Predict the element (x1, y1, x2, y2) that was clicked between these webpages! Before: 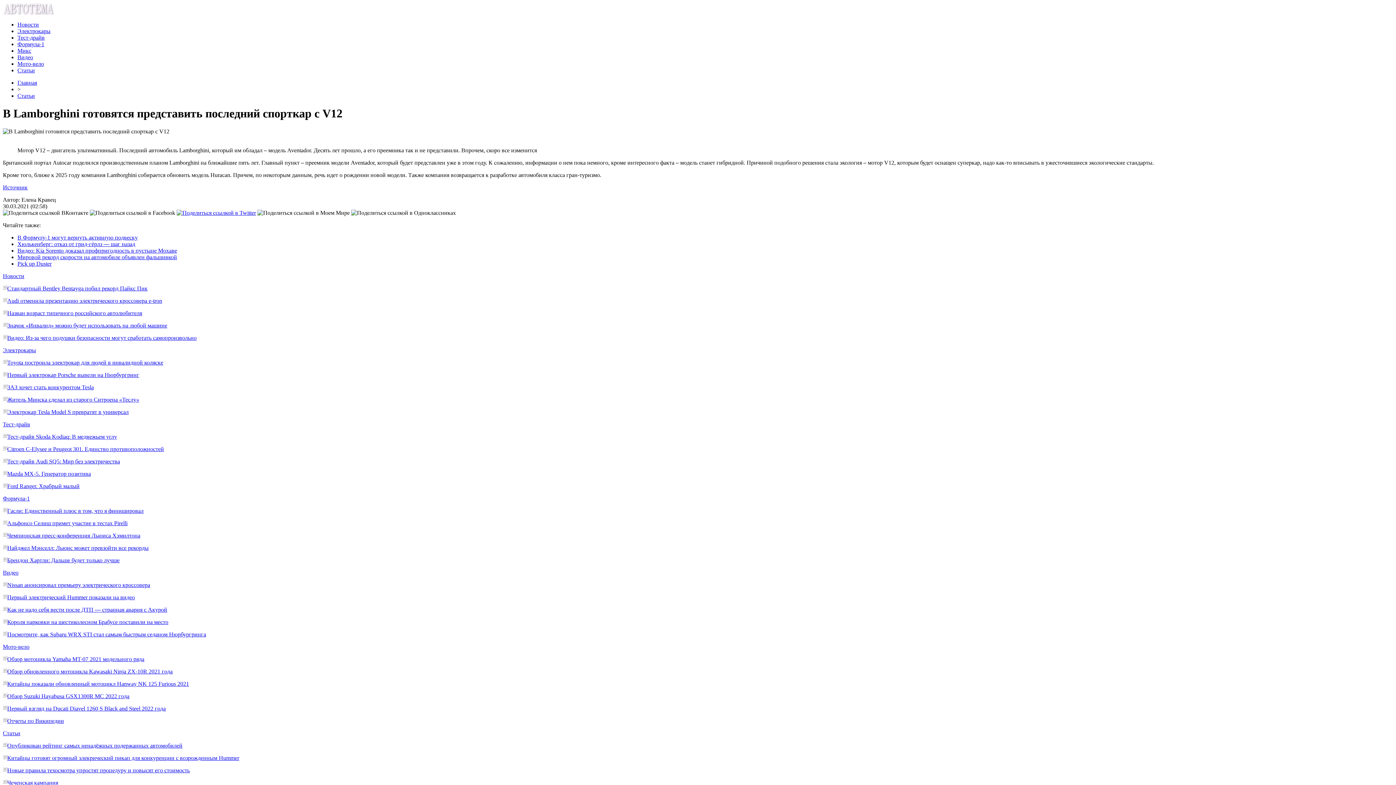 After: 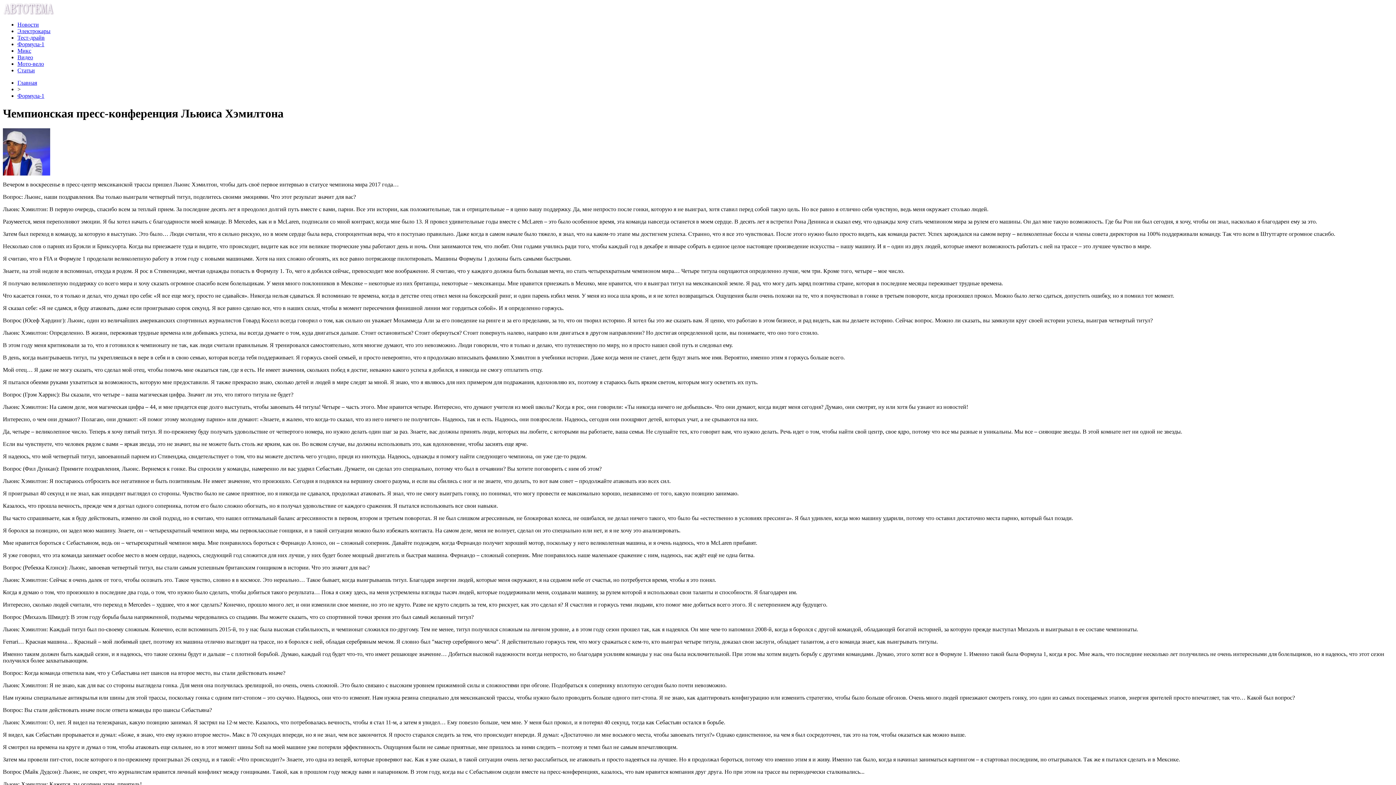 Action: label: Чемпионская пресс-конференция Льюиса Хэмилтона bbox: (7, 532, 140, 538)